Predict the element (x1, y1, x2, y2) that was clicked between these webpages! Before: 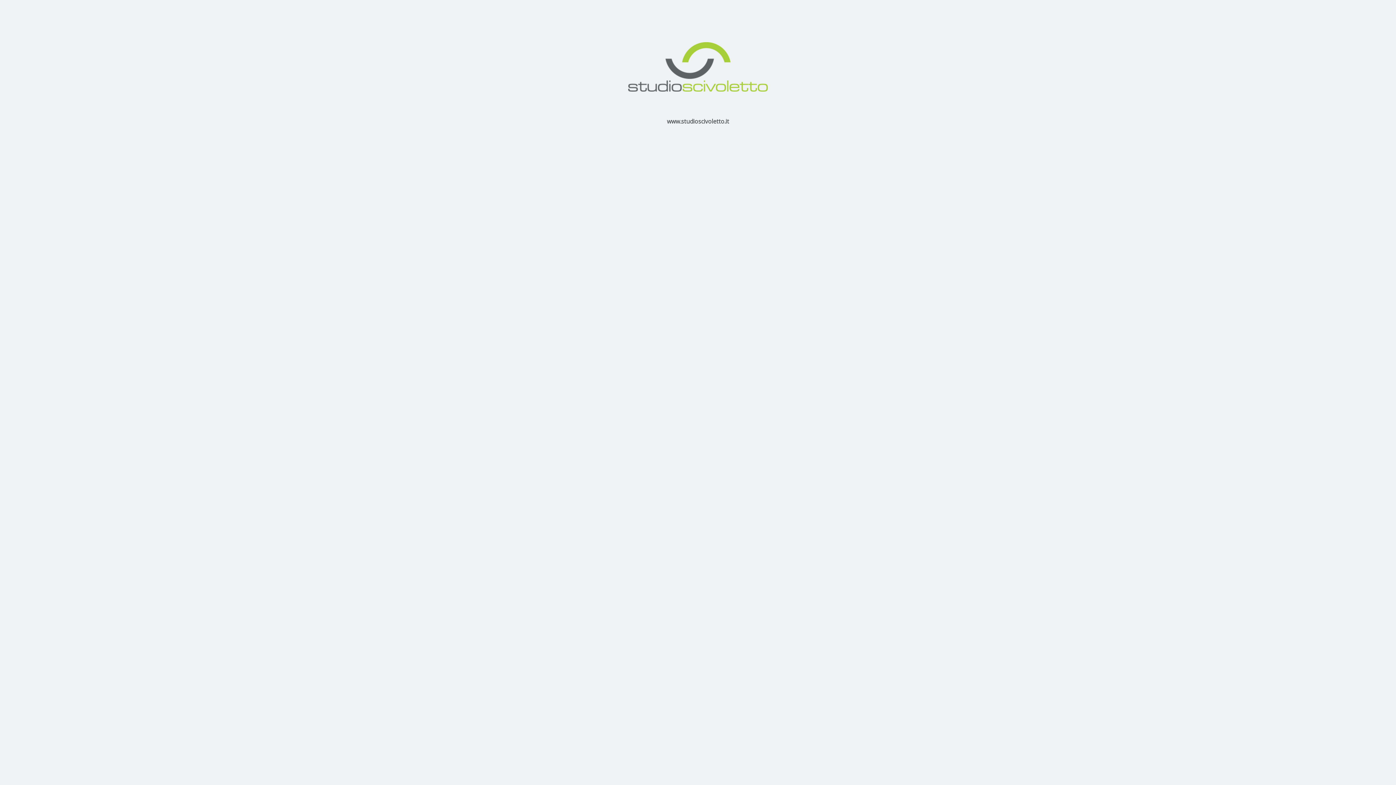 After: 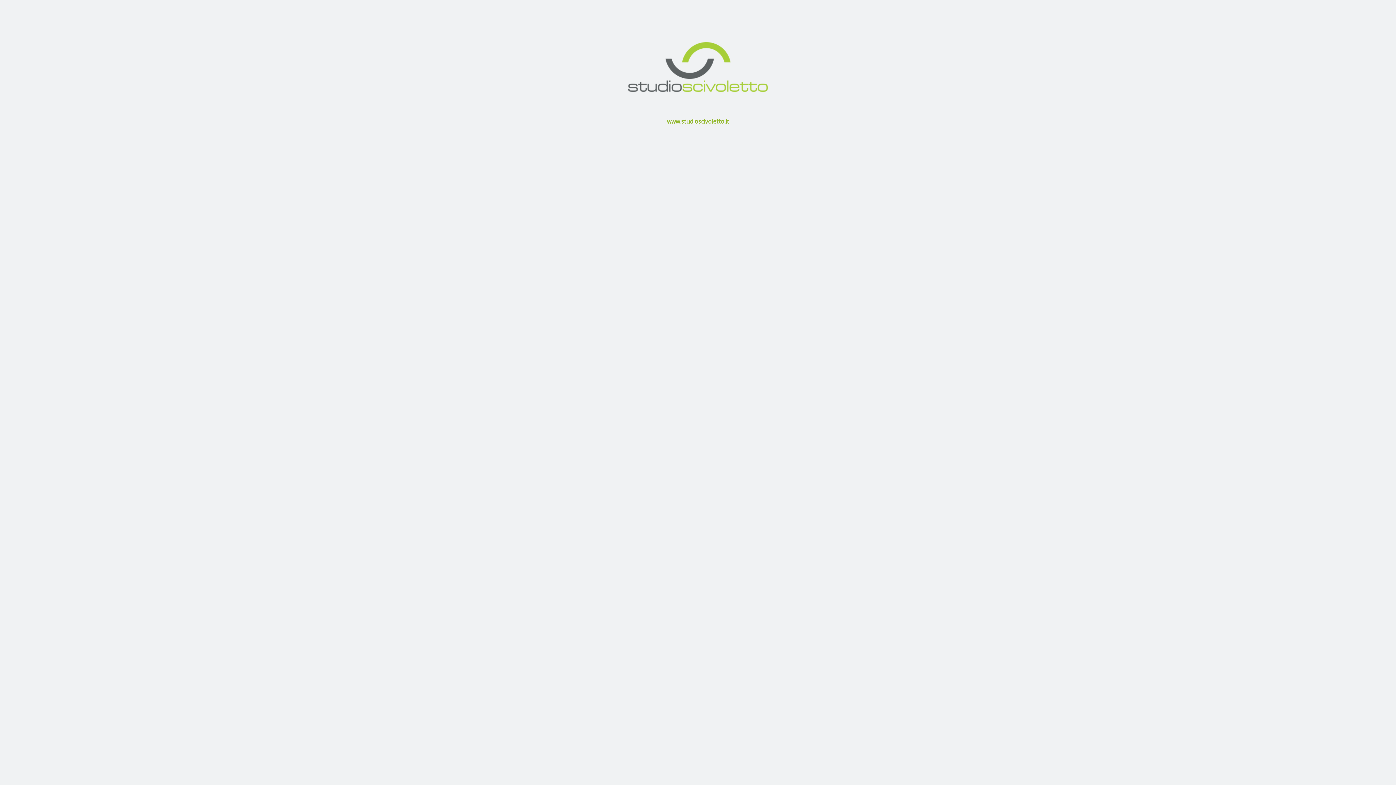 Action: bbox: (667, 117, 729, 125) label: www.studioscivoletto.it